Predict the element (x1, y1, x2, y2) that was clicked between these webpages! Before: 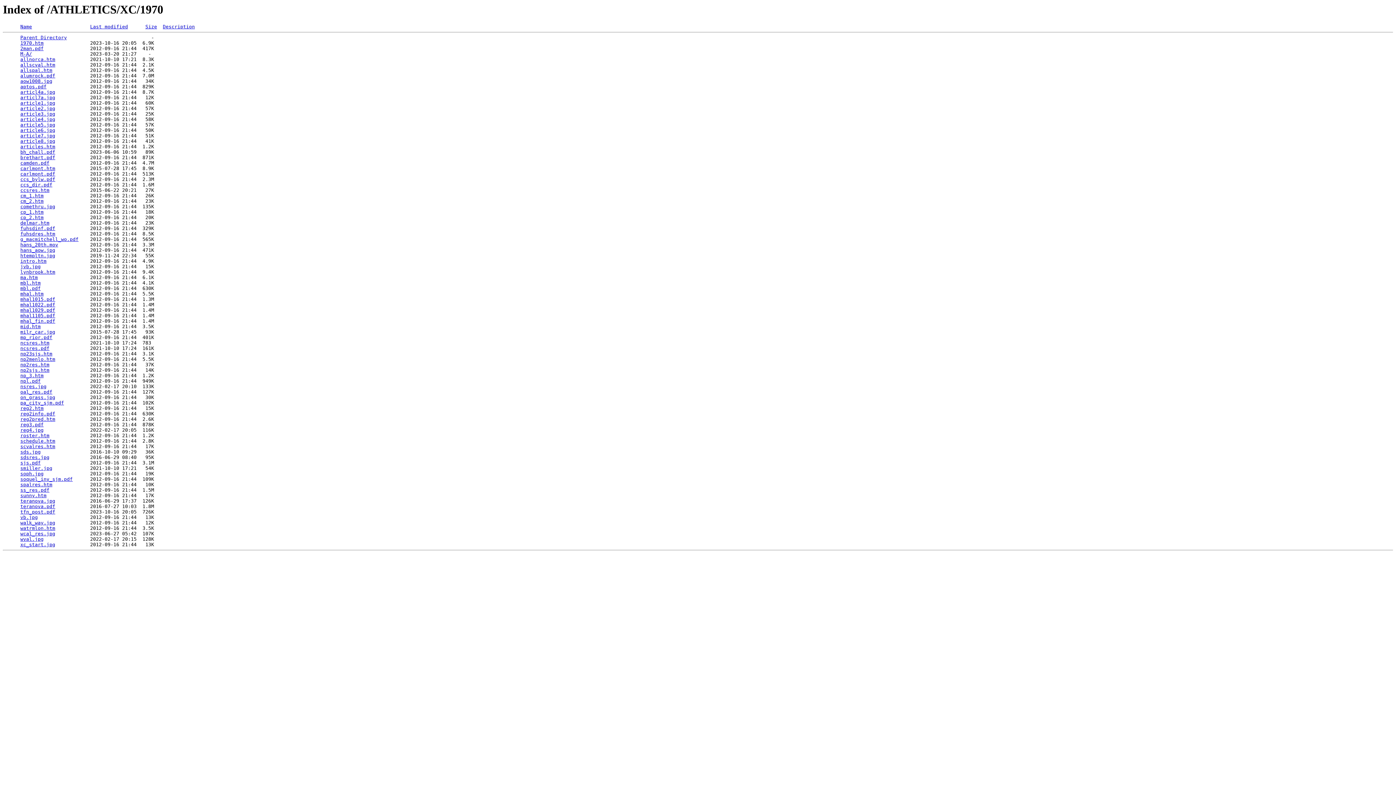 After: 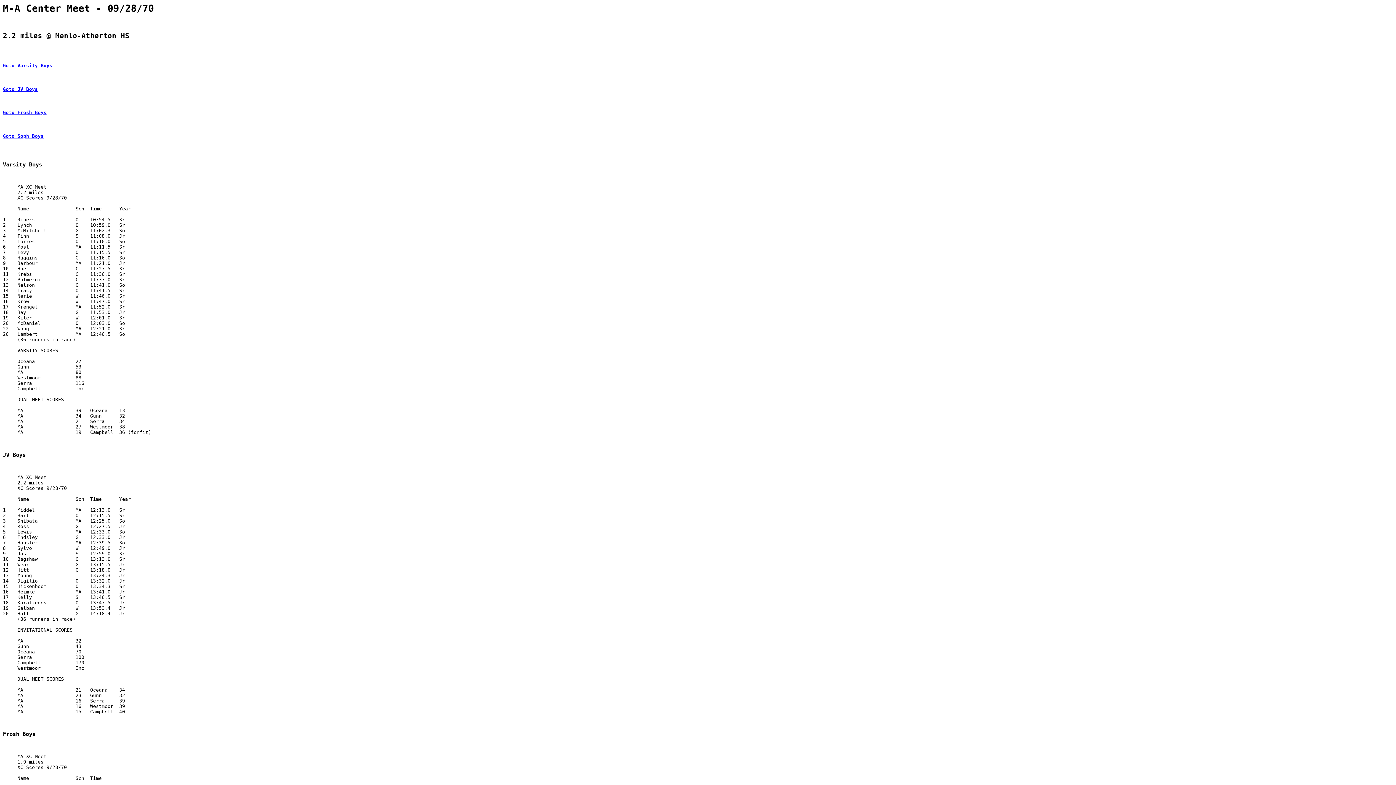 Action: bbox: (20, 275, 37, 280) label: ma.htm